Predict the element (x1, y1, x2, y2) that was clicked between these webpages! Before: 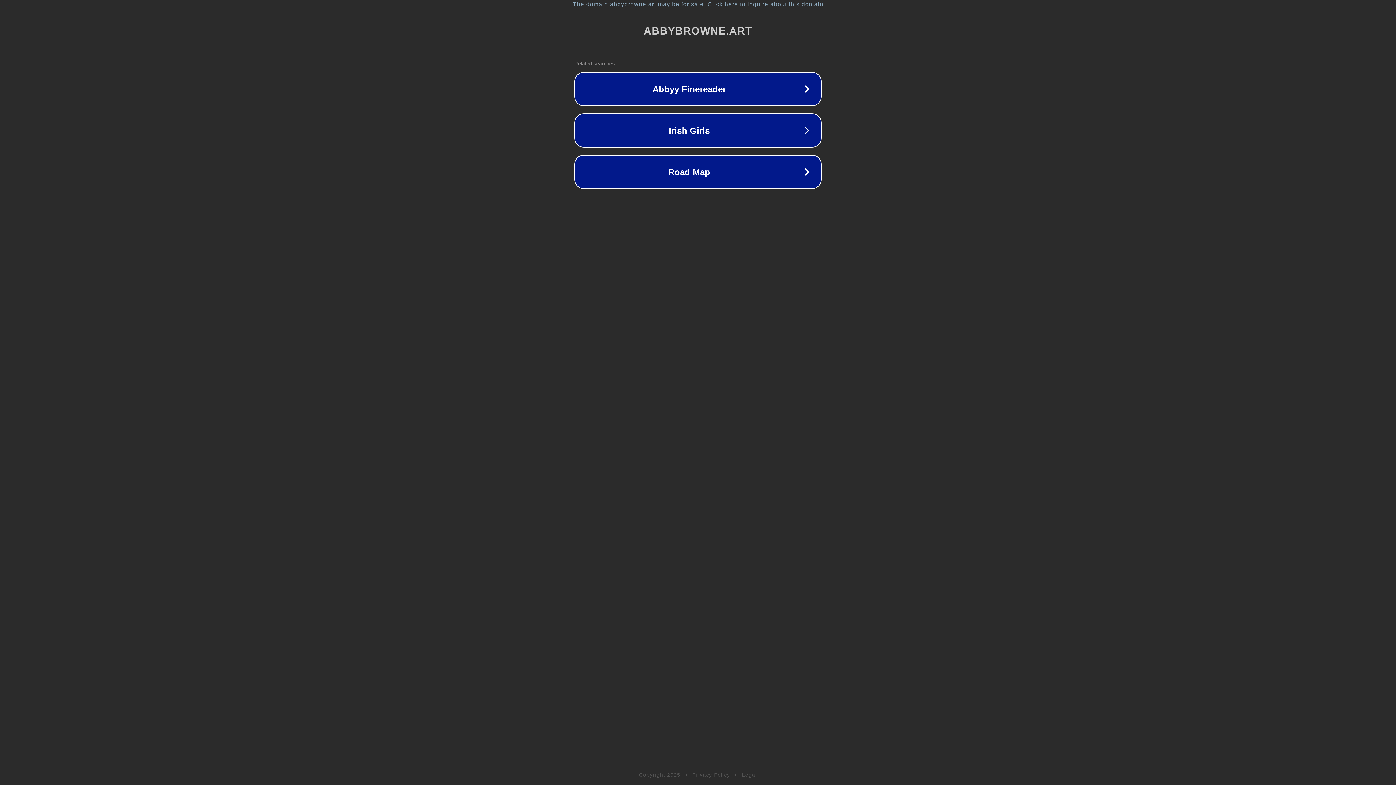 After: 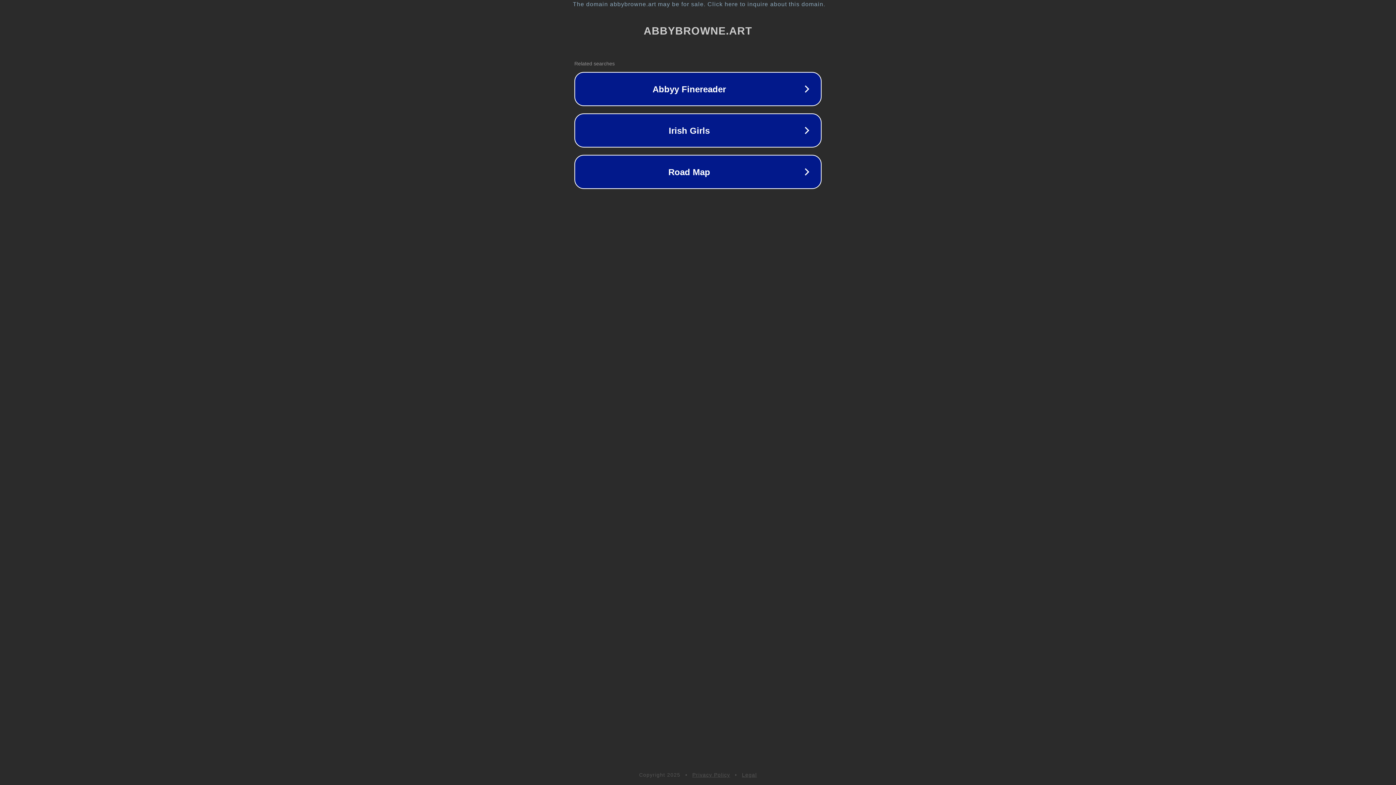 Action: bbox: (692, 772, 730, 778) label: Privacy Policy